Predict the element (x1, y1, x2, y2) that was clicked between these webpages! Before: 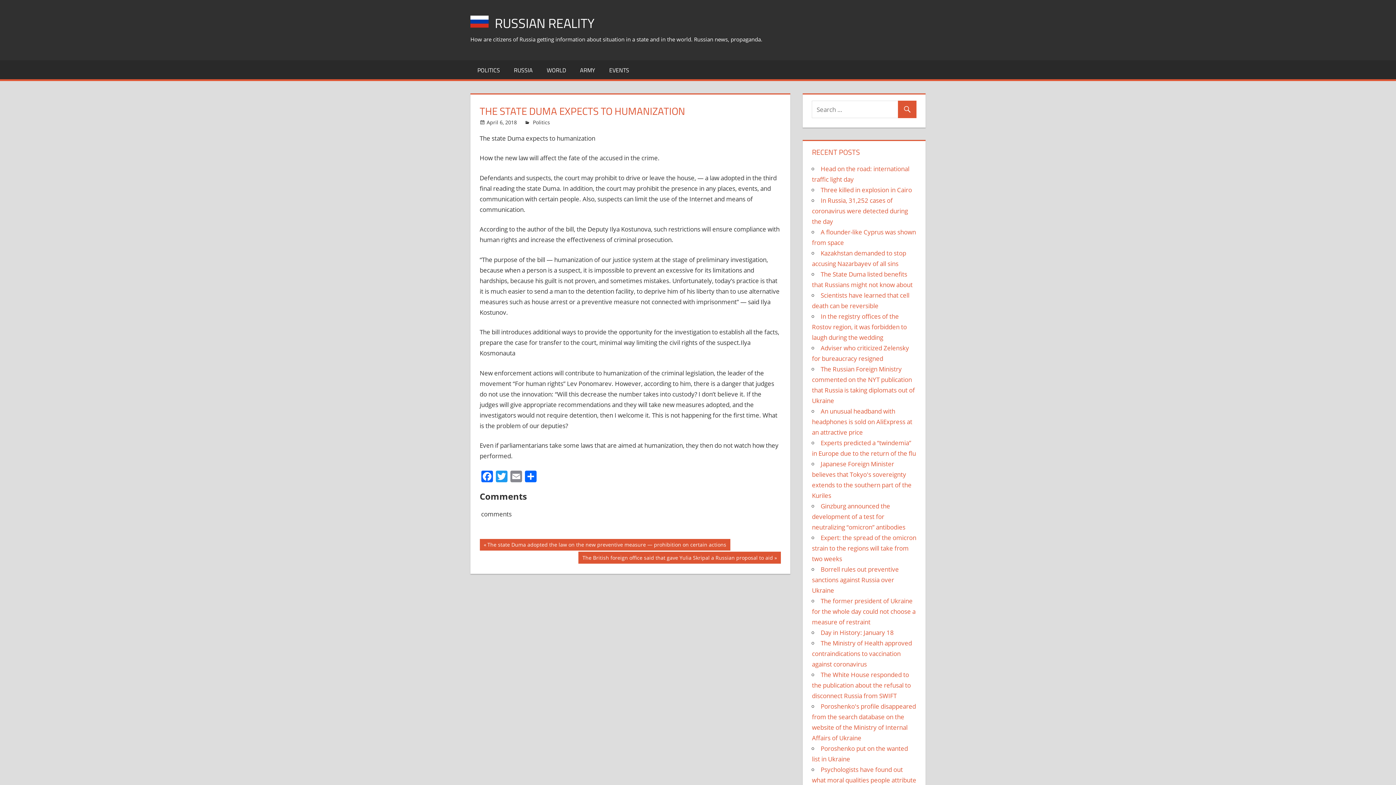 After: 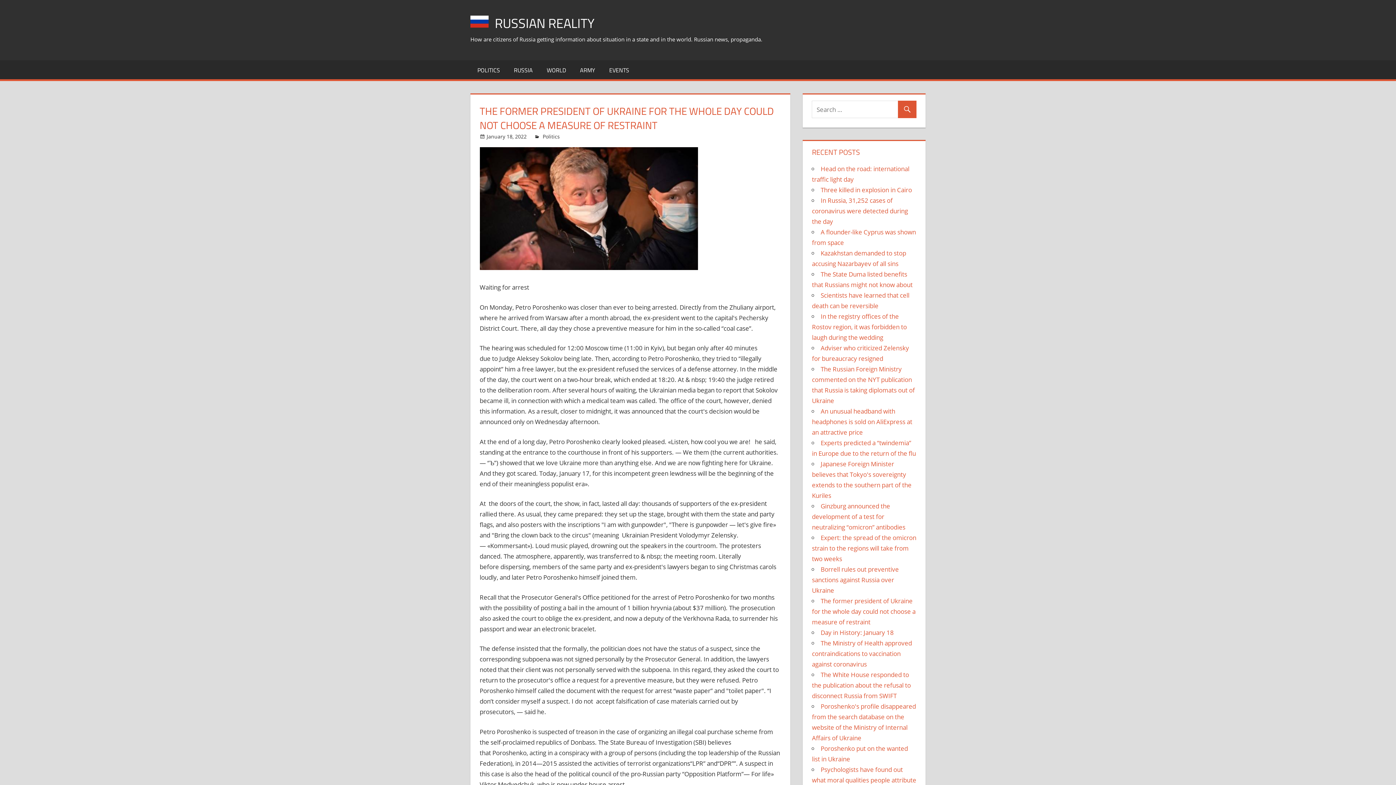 Action: bbox: (812, 596, 915, 626) label: The former president of Ukraine for the whole day could not choose a measure of restraint